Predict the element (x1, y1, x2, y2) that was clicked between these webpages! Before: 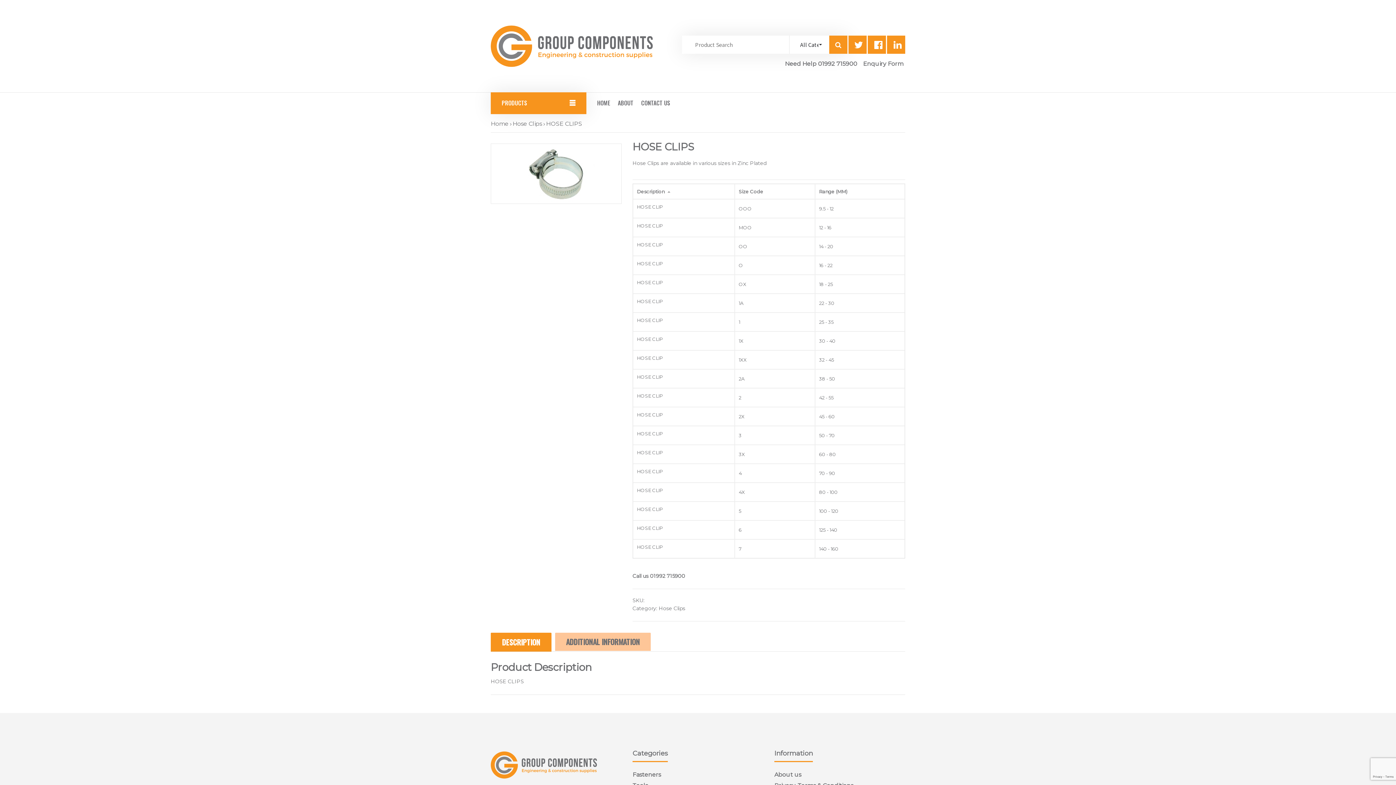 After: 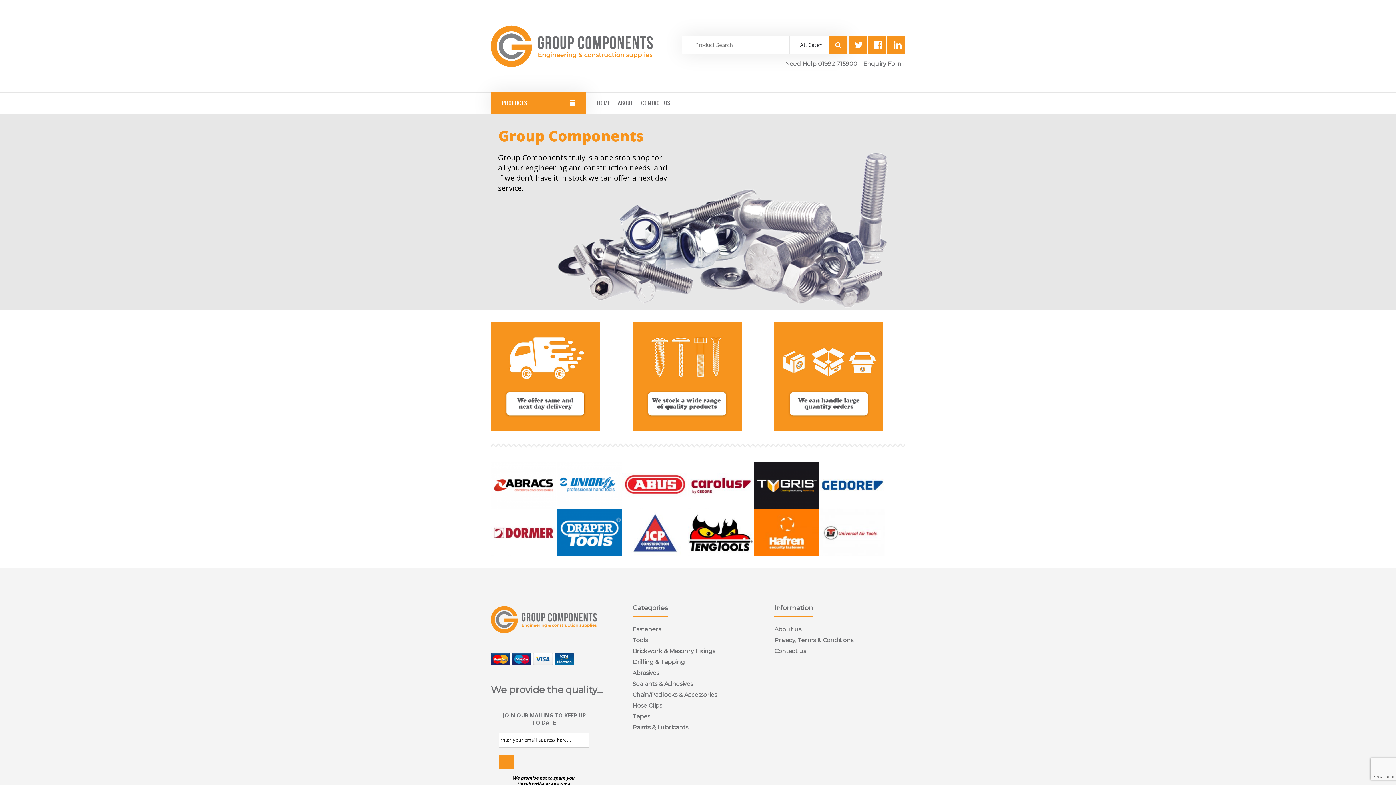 Action: bbox: (490, 74, 657, 80)